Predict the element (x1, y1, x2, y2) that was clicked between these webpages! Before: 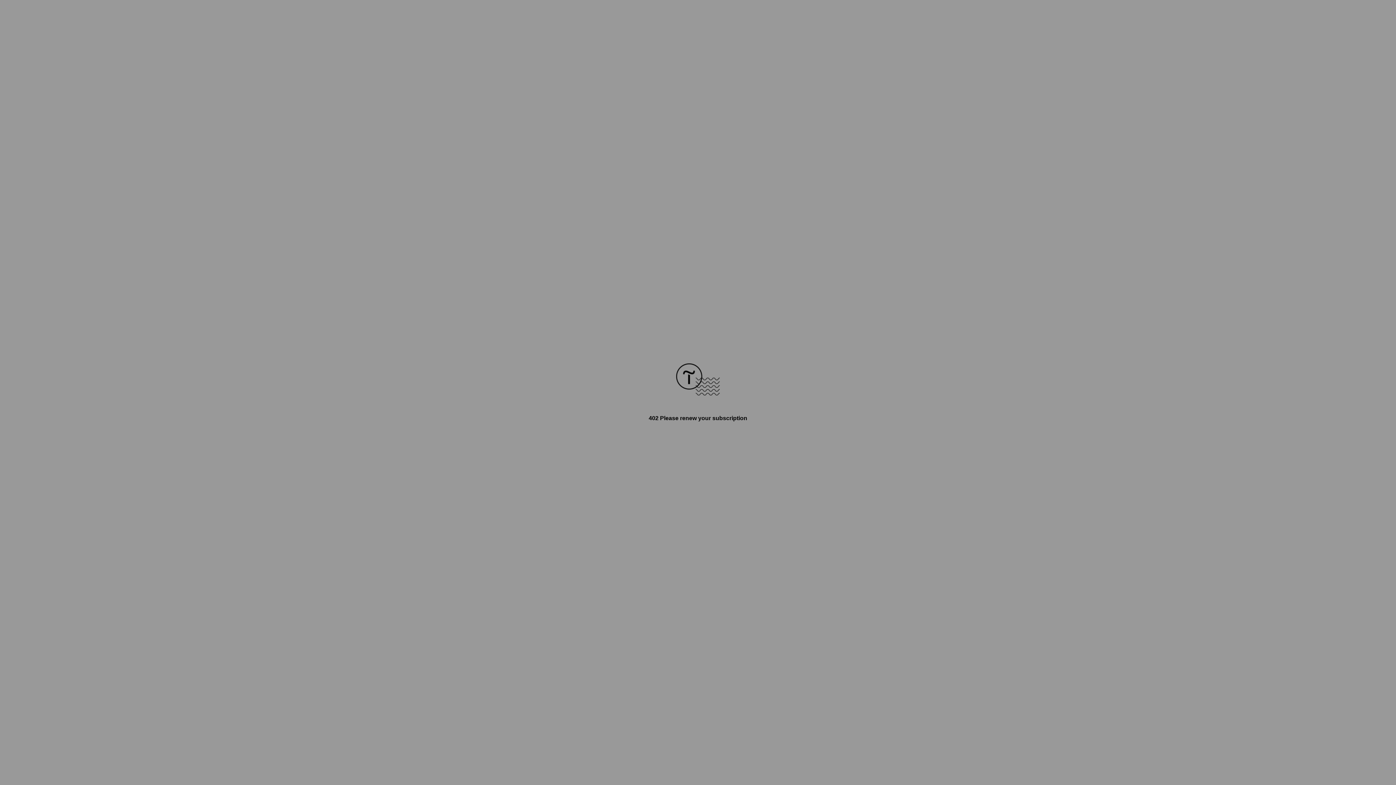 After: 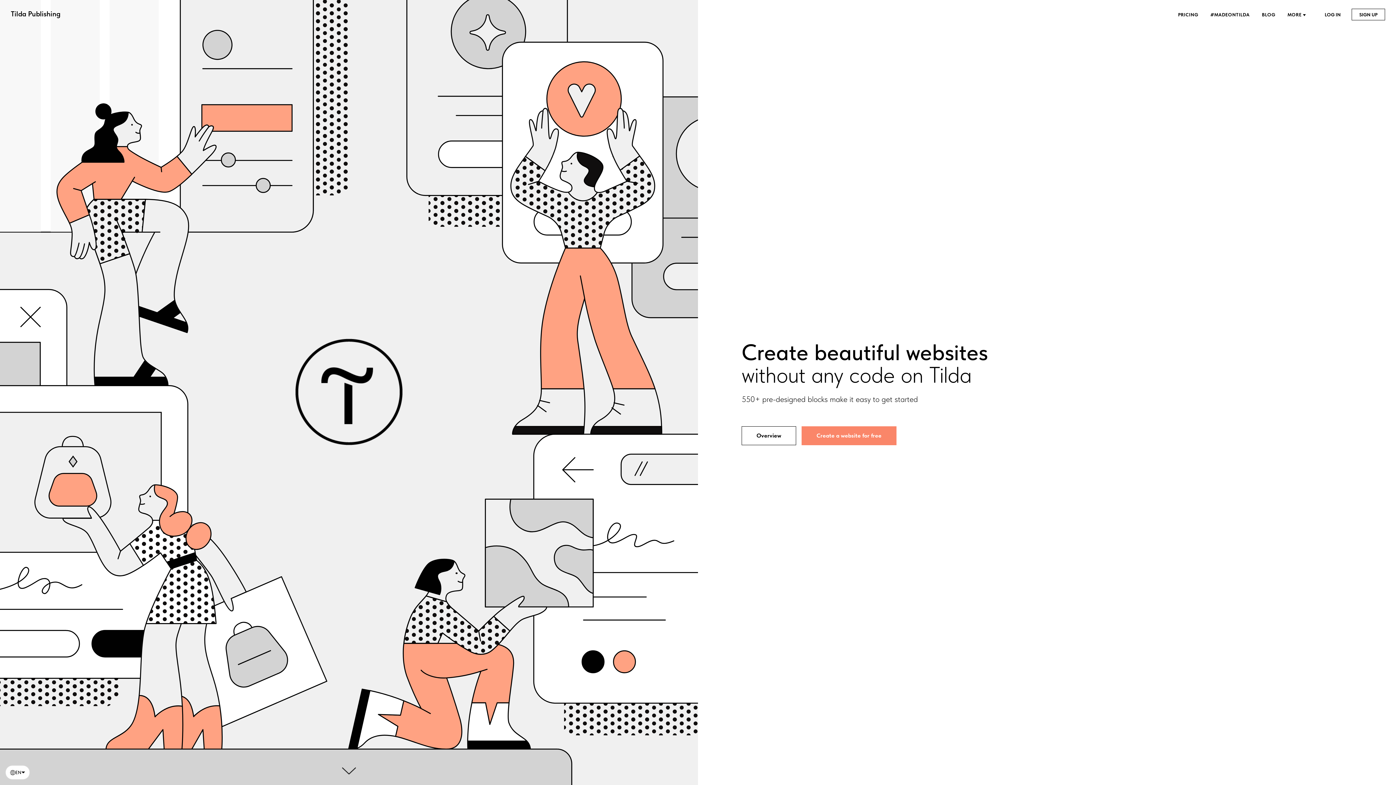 Action: bbox: (676, 390, 720, 396)